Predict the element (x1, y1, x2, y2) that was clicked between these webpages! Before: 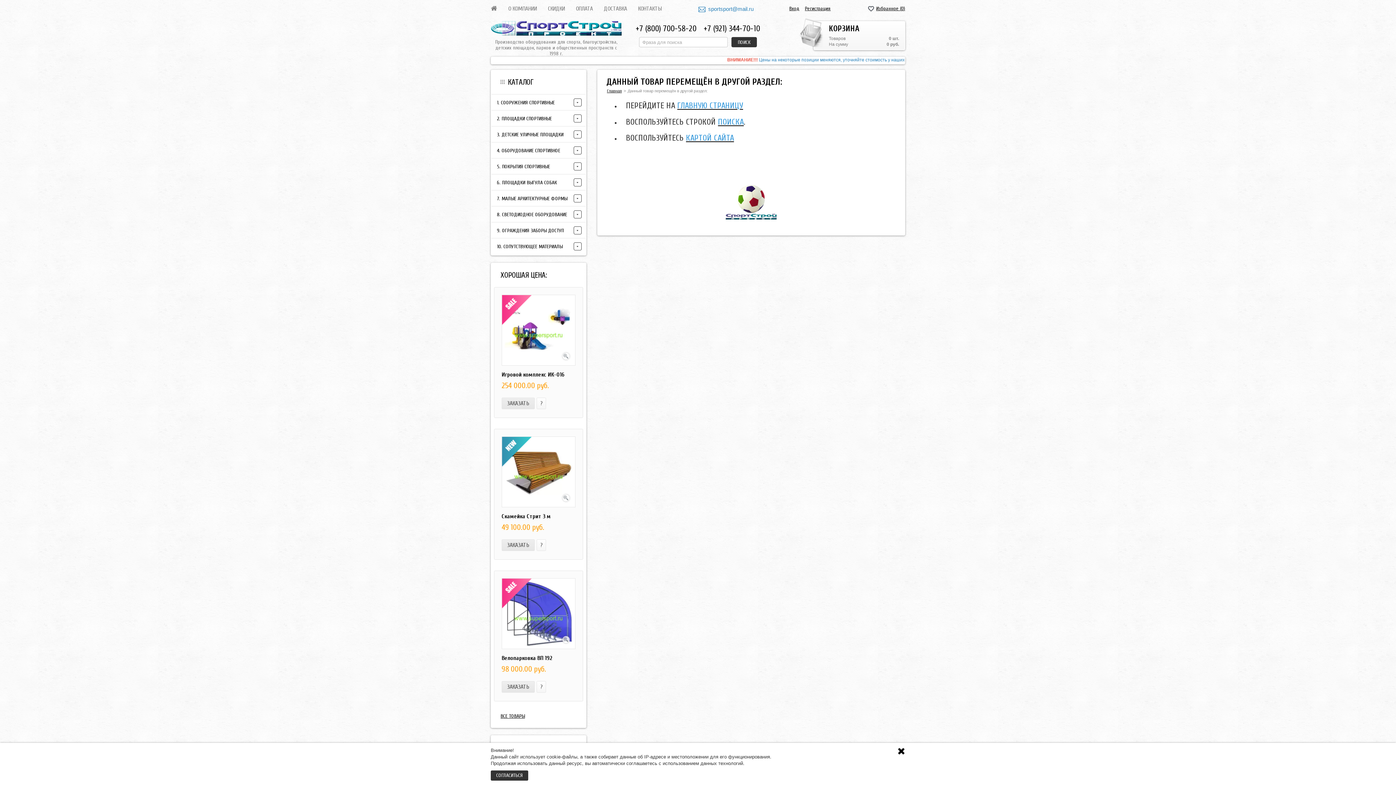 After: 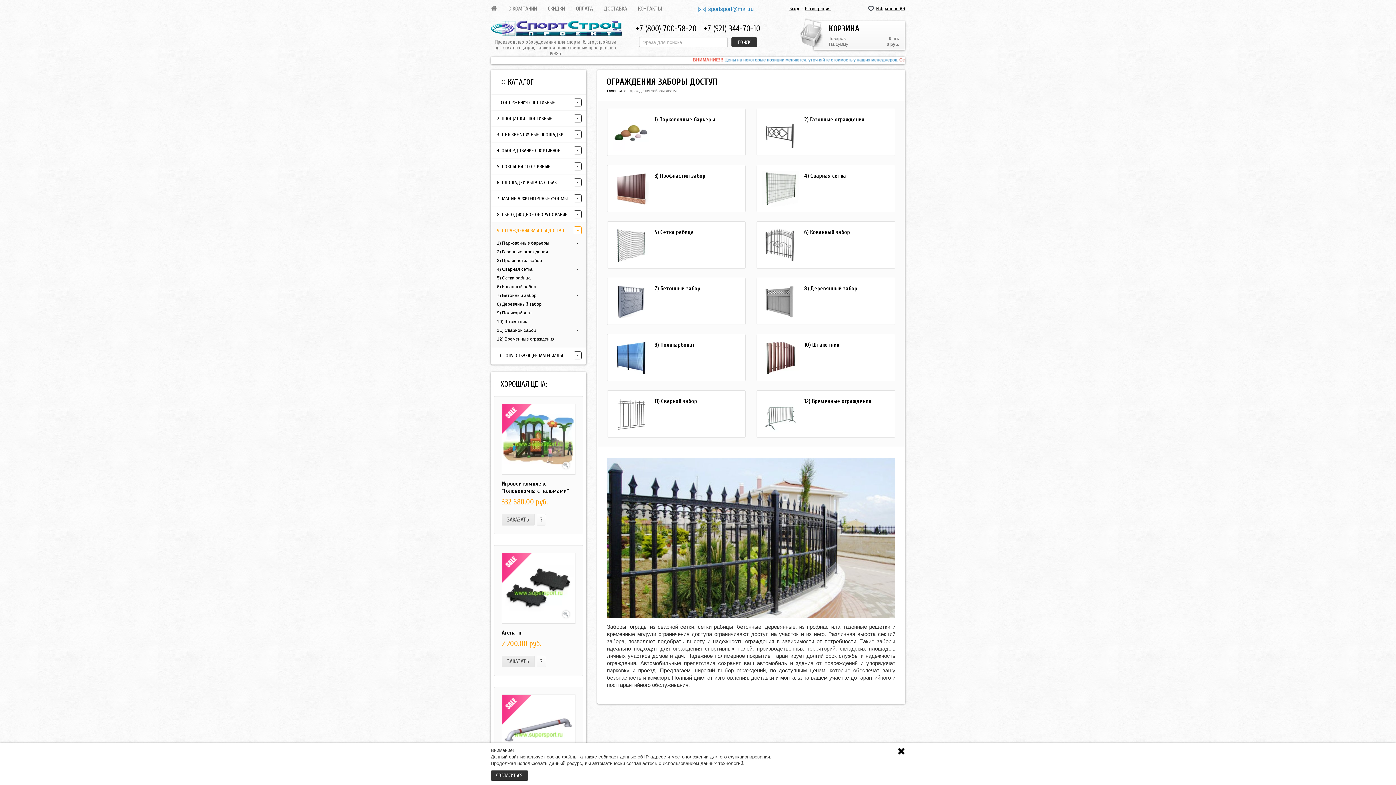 Action: bbox: (491, 222, 585, 238) label: 9. ОГРАЖДЕНИЯ ЗАБОРЫ ДОСТУП